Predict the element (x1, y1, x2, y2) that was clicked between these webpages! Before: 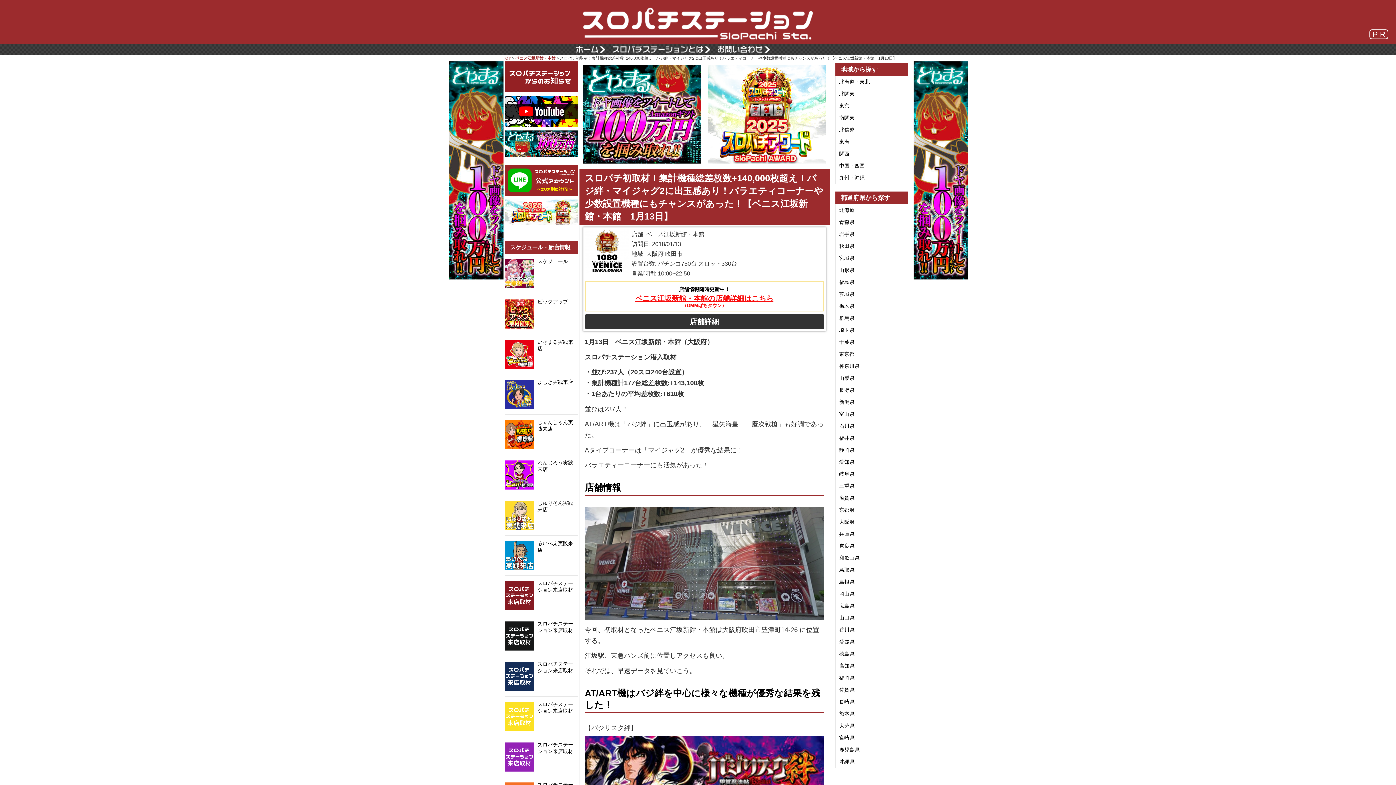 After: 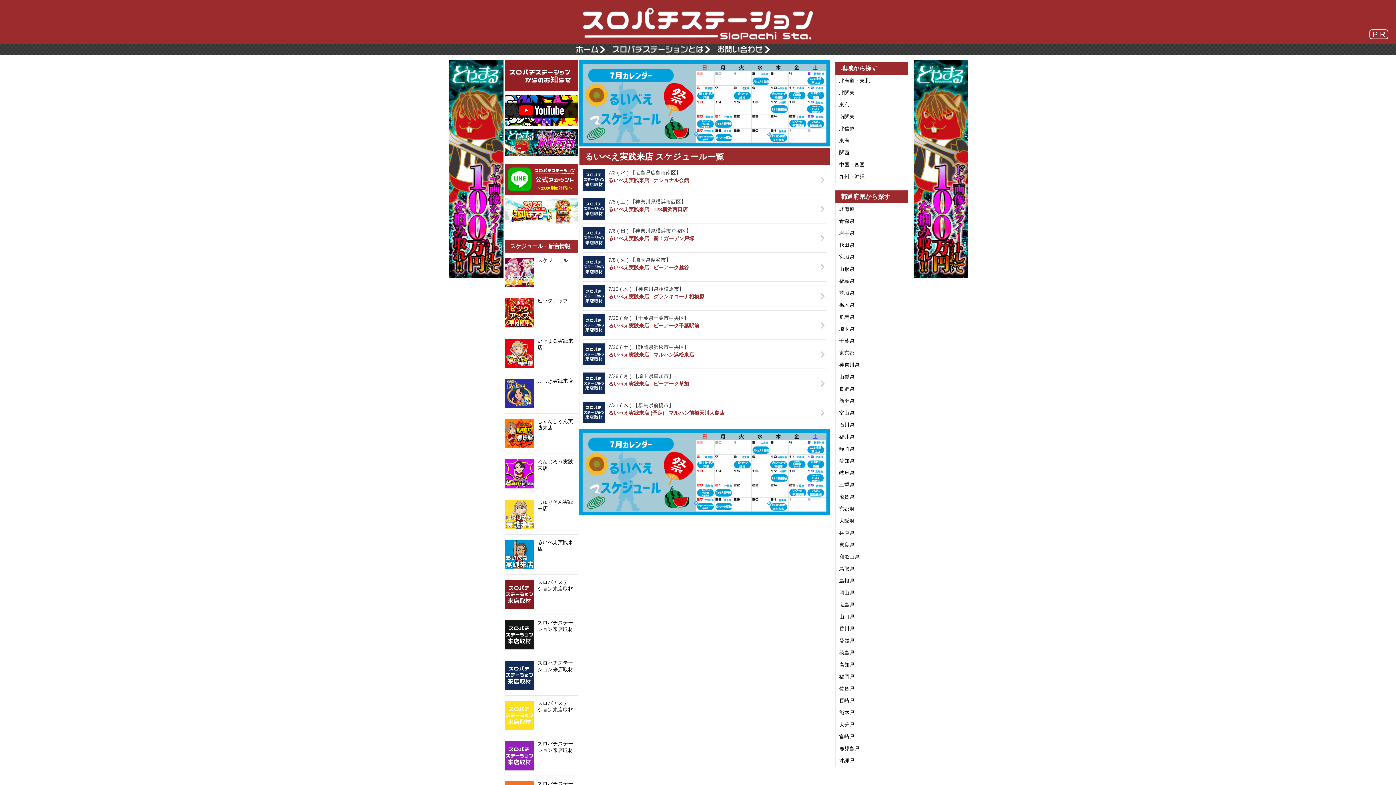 Action: label: るいべえ実践来店 bbox: (534, 539, 577, 554)